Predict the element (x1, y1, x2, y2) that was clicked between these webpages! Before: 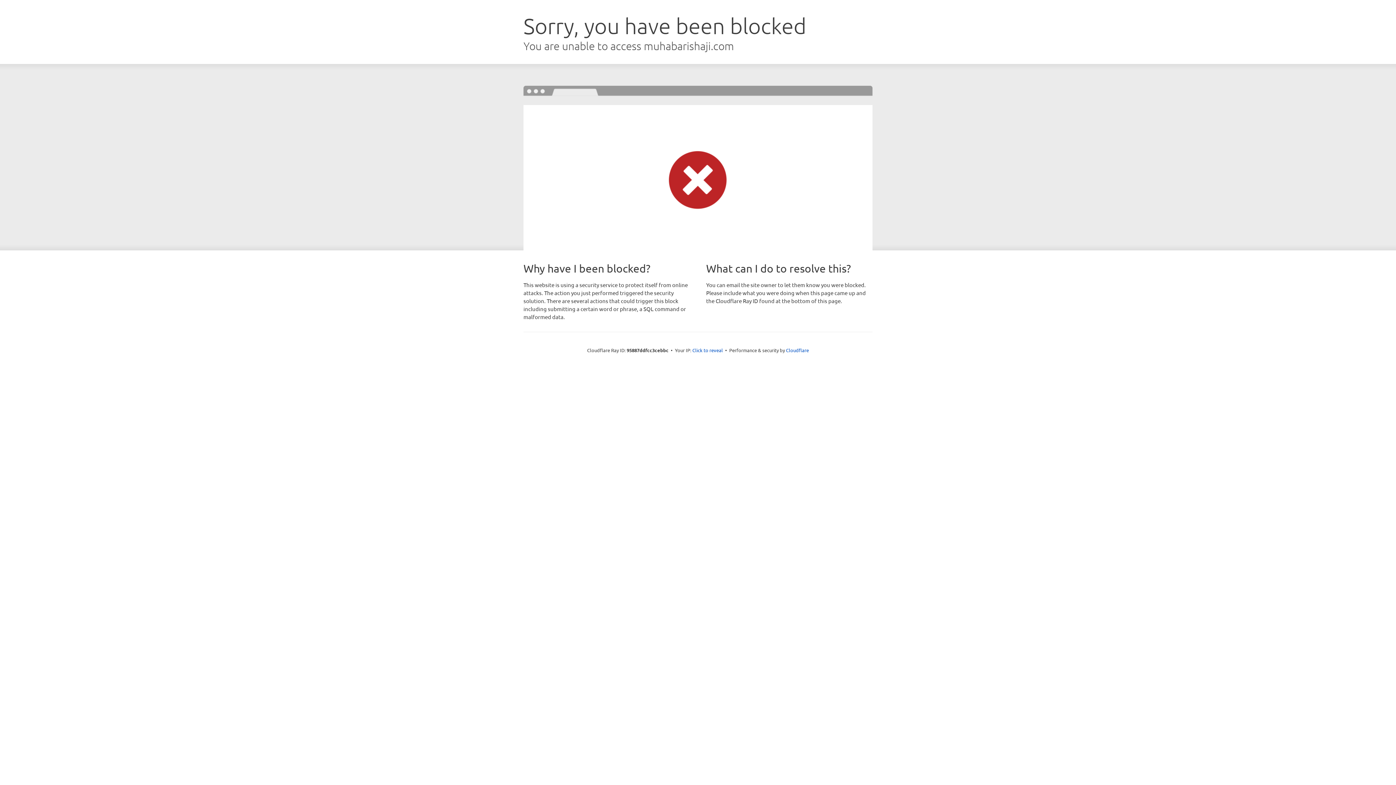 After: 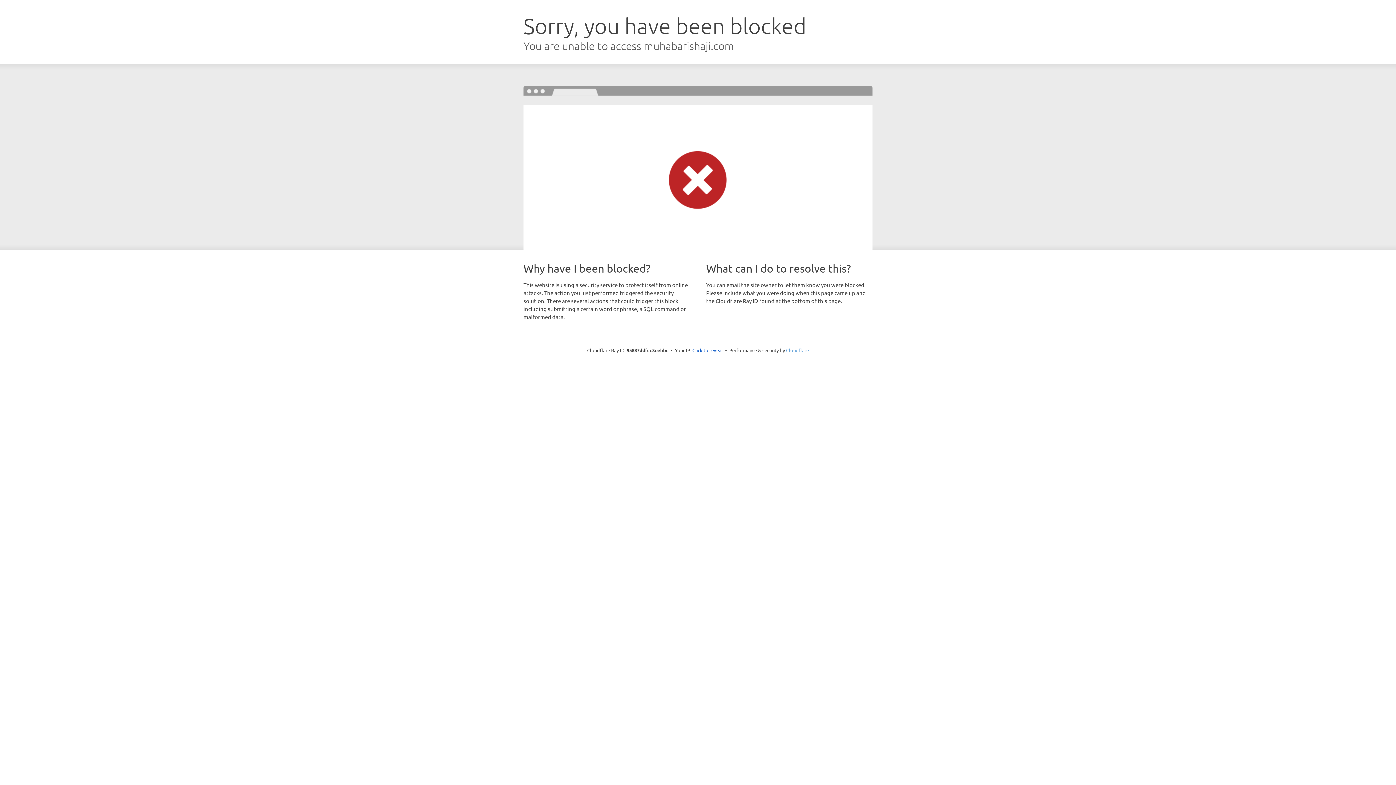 Action: bbox: (786, 347, 809, 353) label: Cloudflare